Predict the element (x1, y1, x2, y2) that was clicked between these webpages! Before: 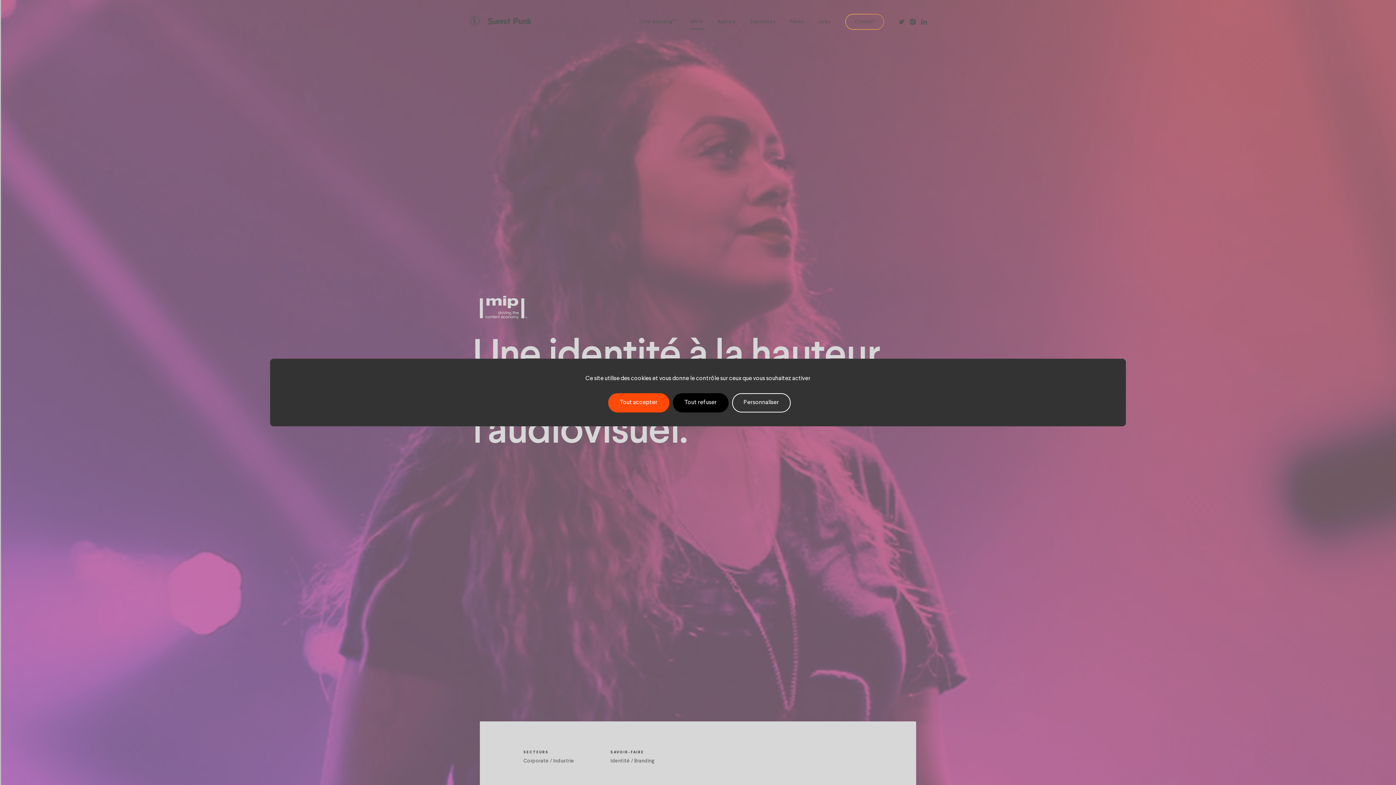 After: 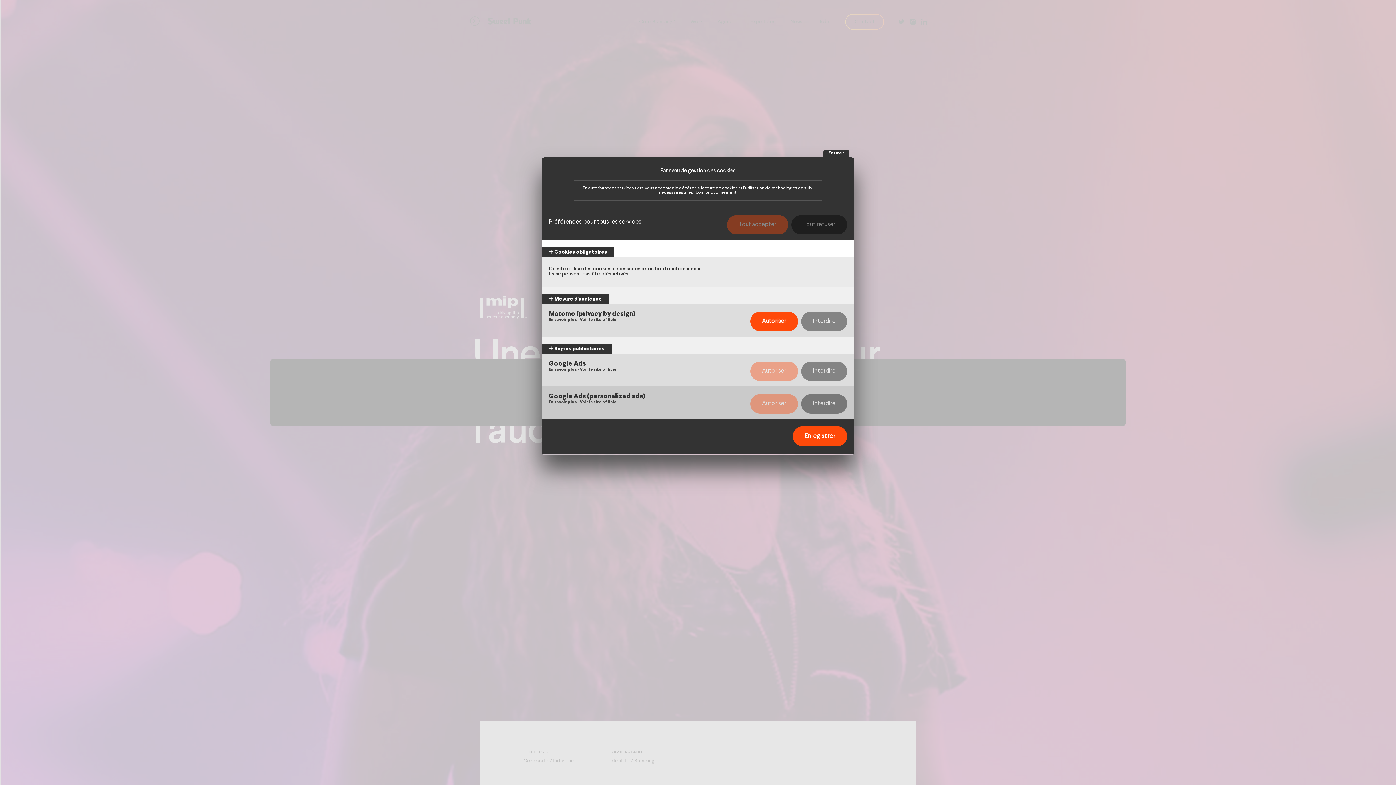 Action: bbox: (732, 393, 790, 412) label: Personnaliser (fenêtre modale)